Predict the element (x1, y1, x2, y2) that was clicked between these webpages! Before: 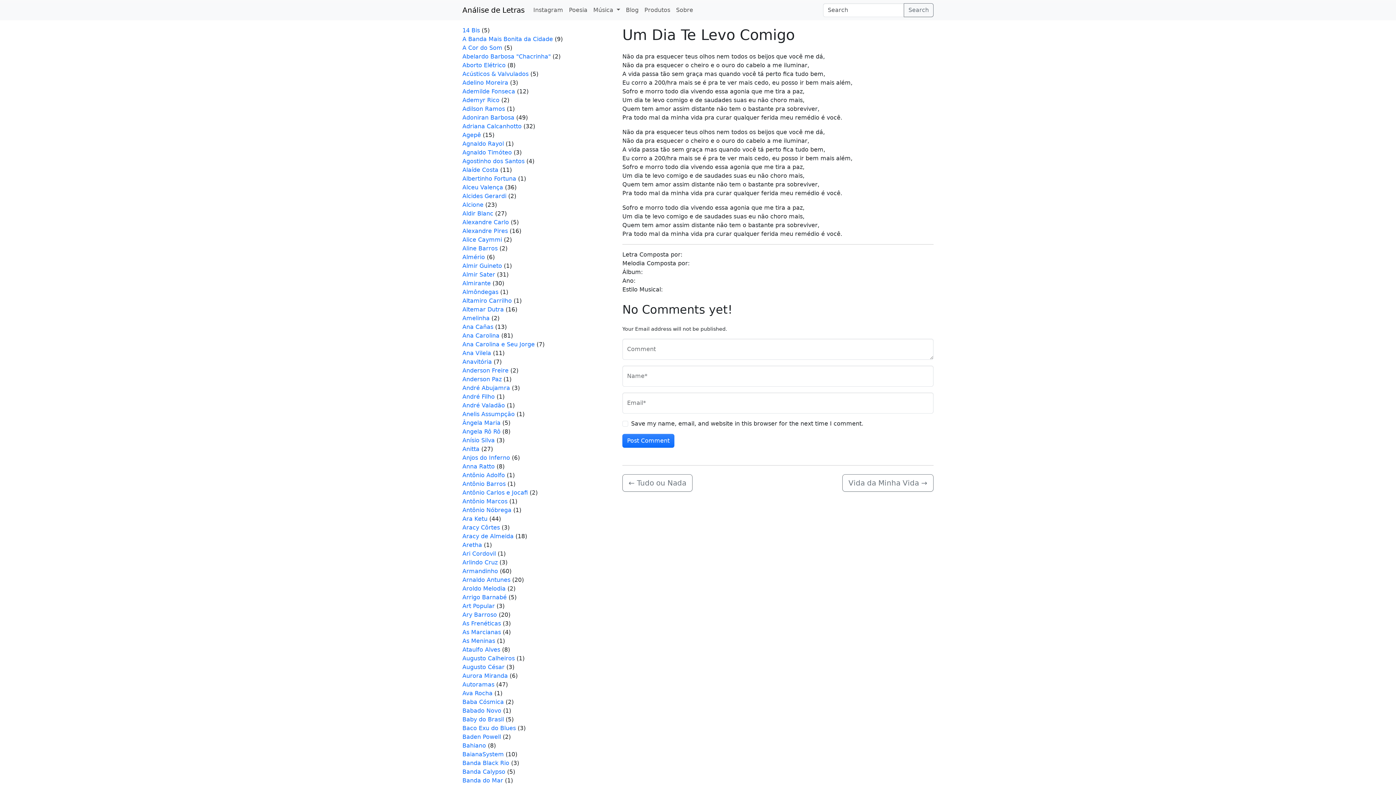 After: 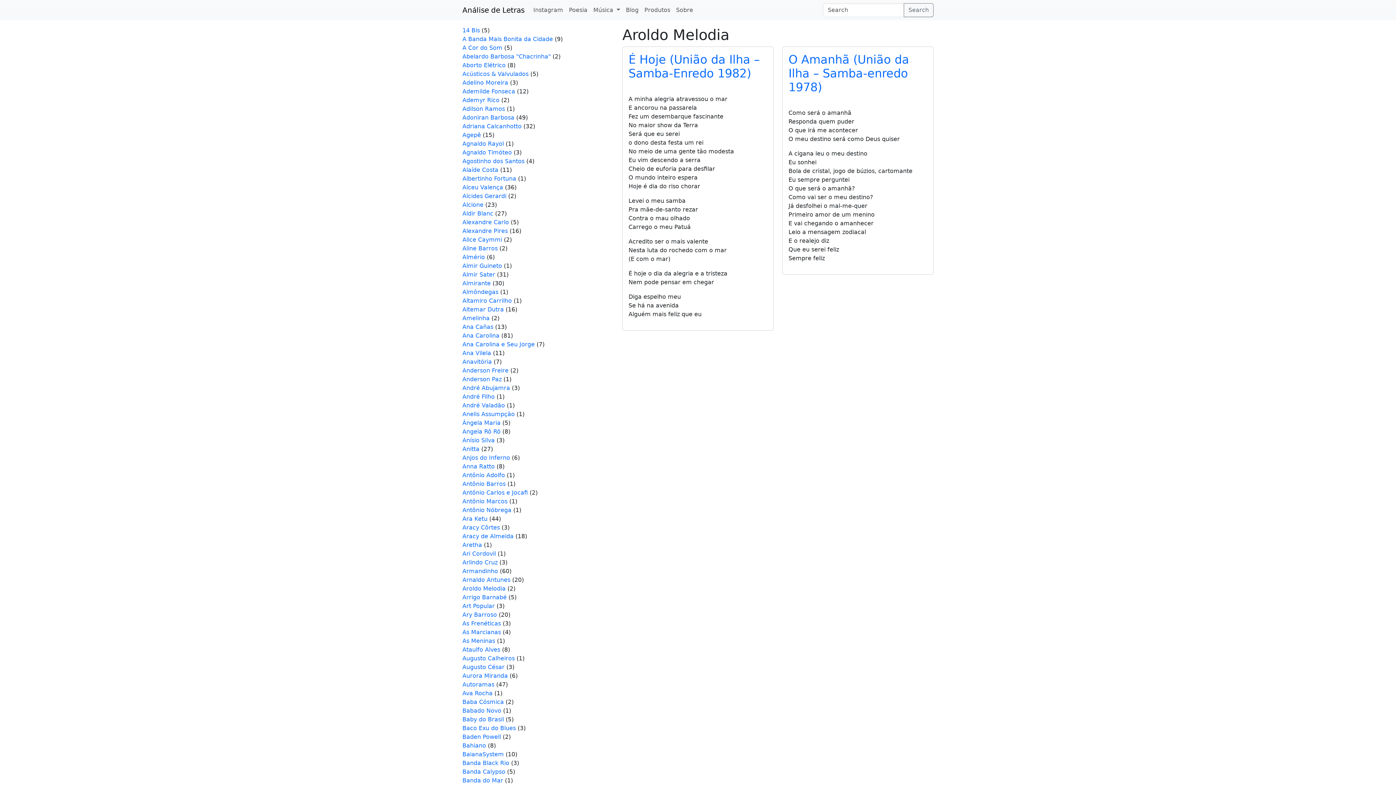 Action: label: Aroldo Melodia bbox: (462, 585, 505, 592)